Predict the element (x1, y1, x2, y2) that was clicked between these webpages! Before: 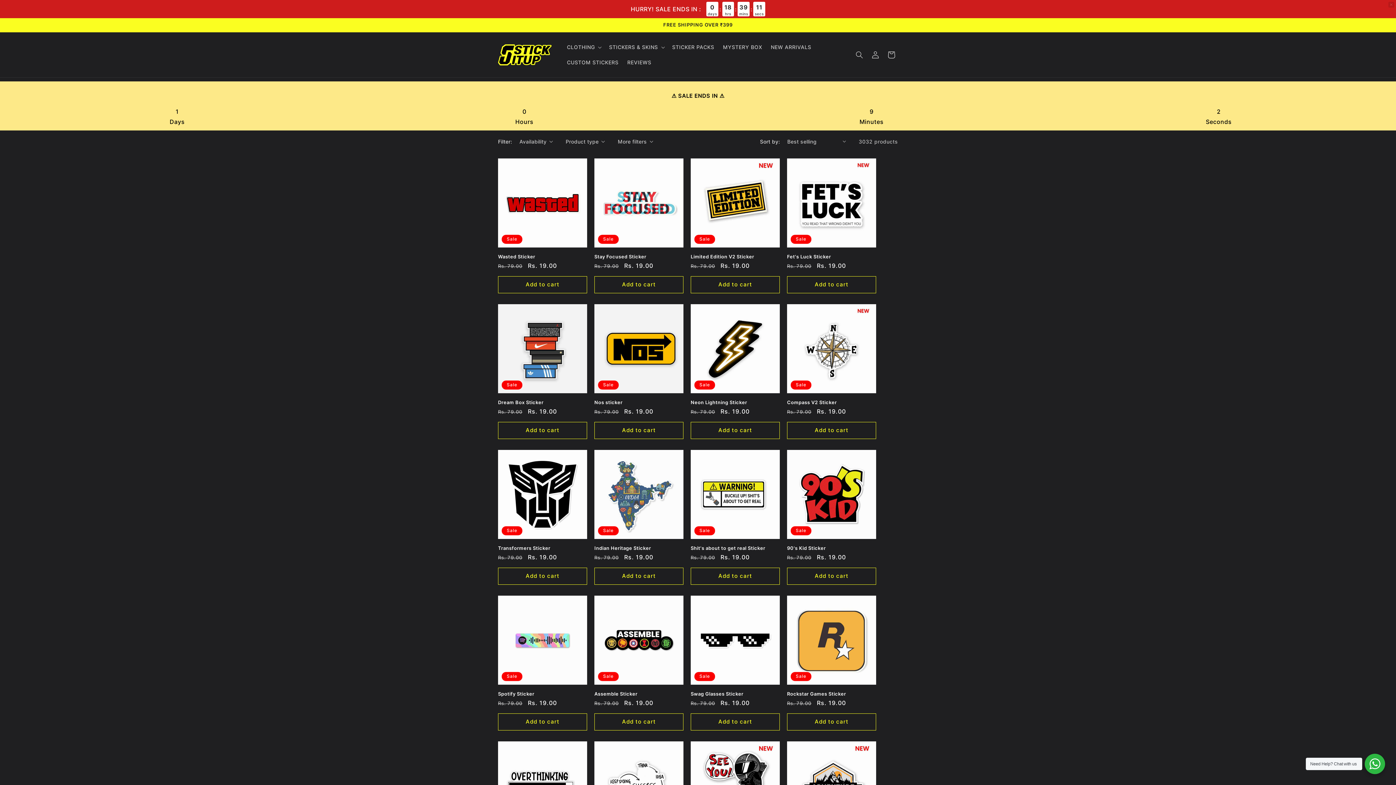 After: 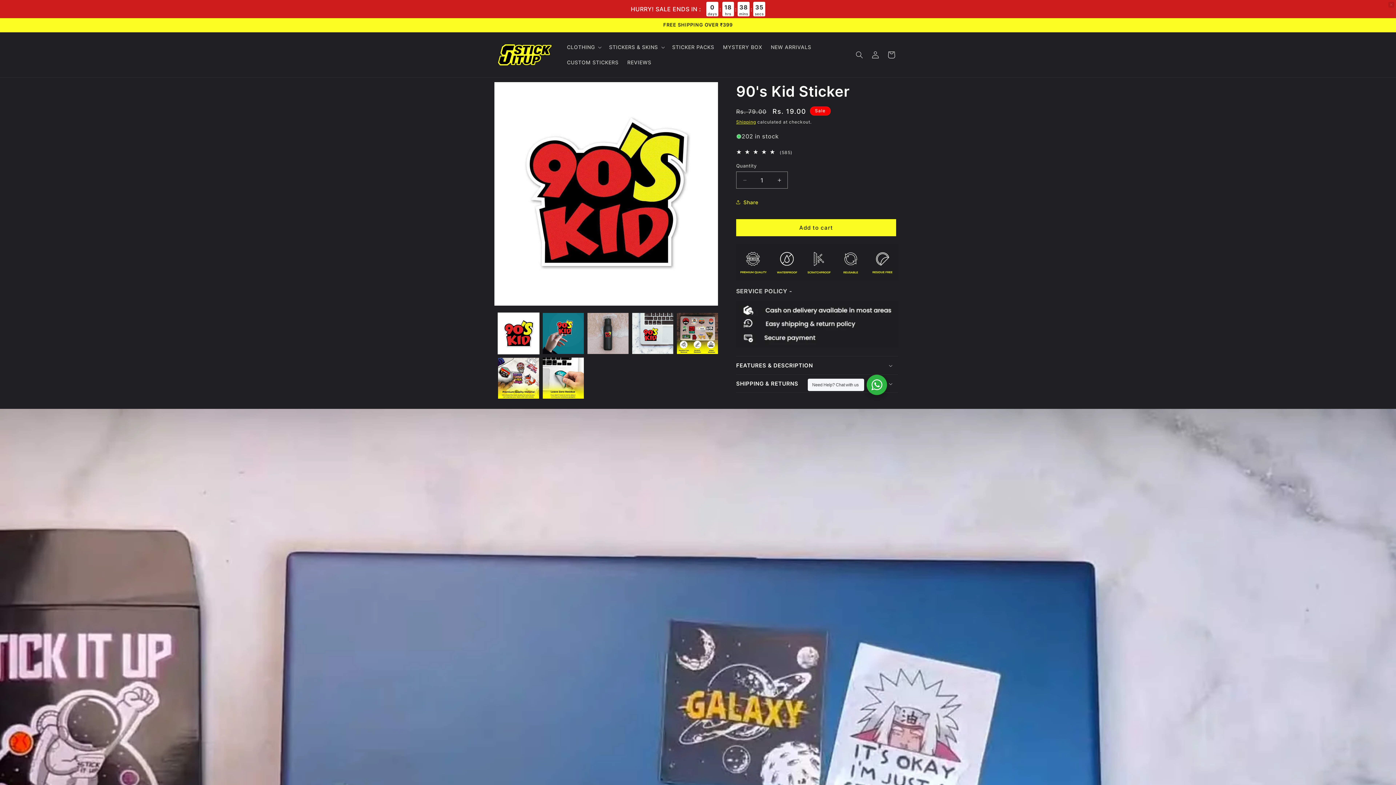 Action: label: 90's Kid Sticker bbox: (787, 545, 876, 551)